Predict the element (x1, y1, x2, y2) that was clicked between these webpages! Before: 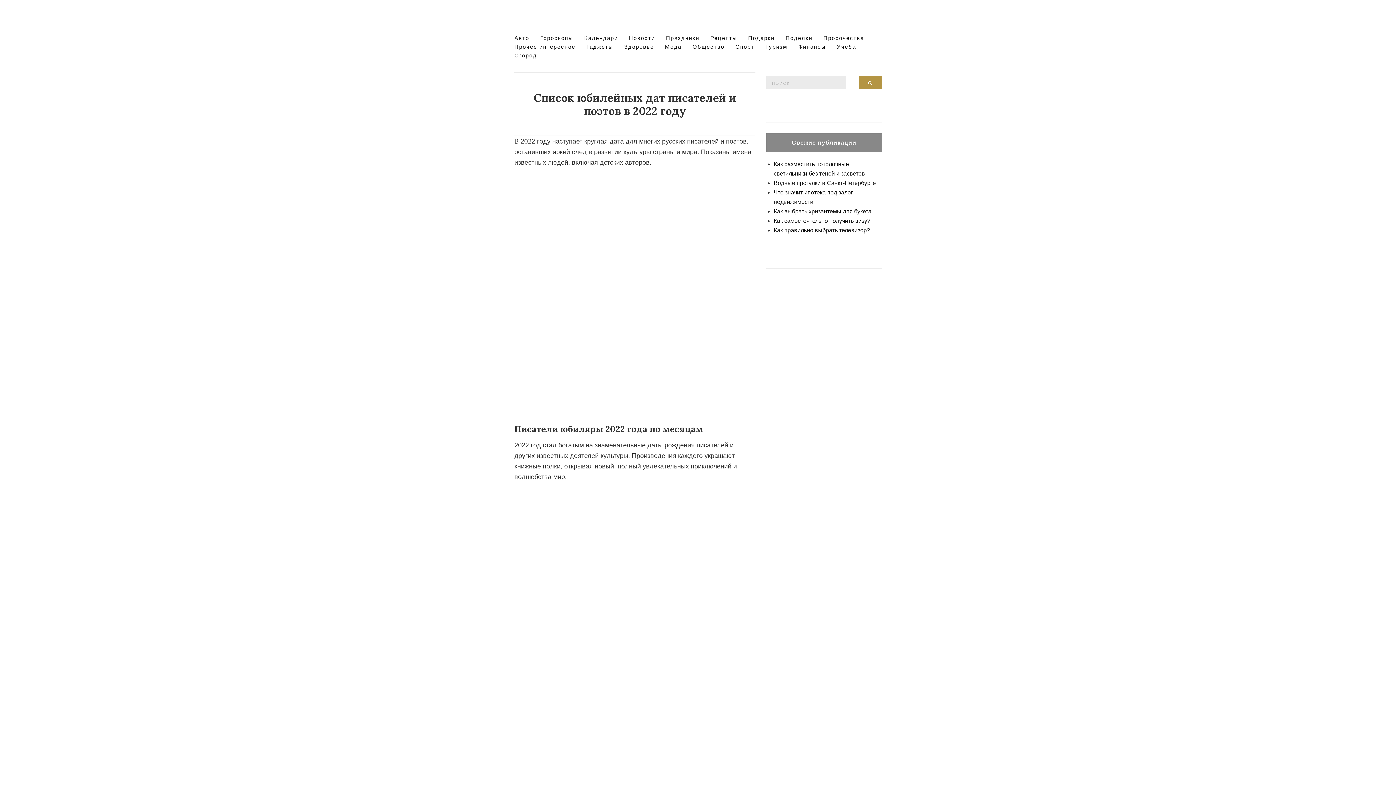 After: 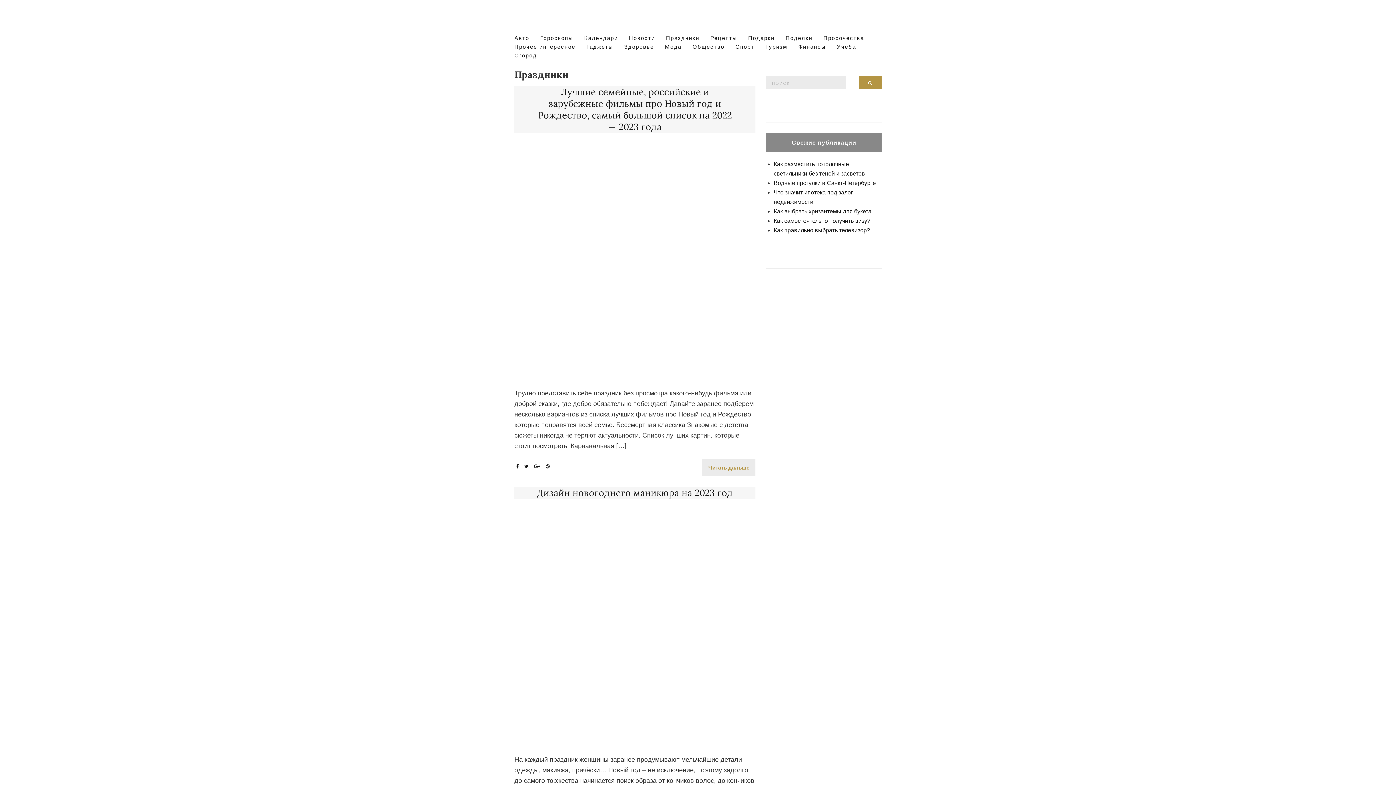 Action: label: Праздники bbox: (666, 33, 699, 42)